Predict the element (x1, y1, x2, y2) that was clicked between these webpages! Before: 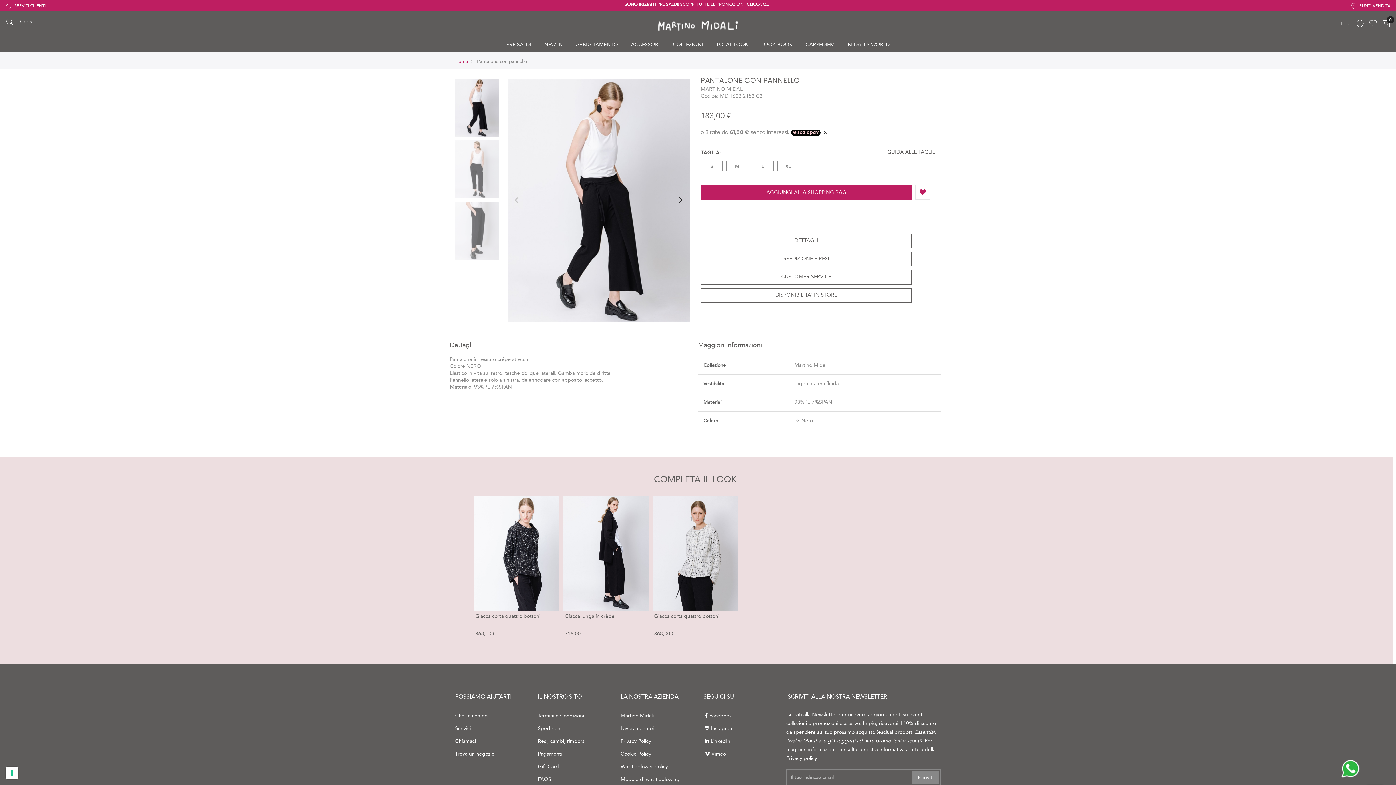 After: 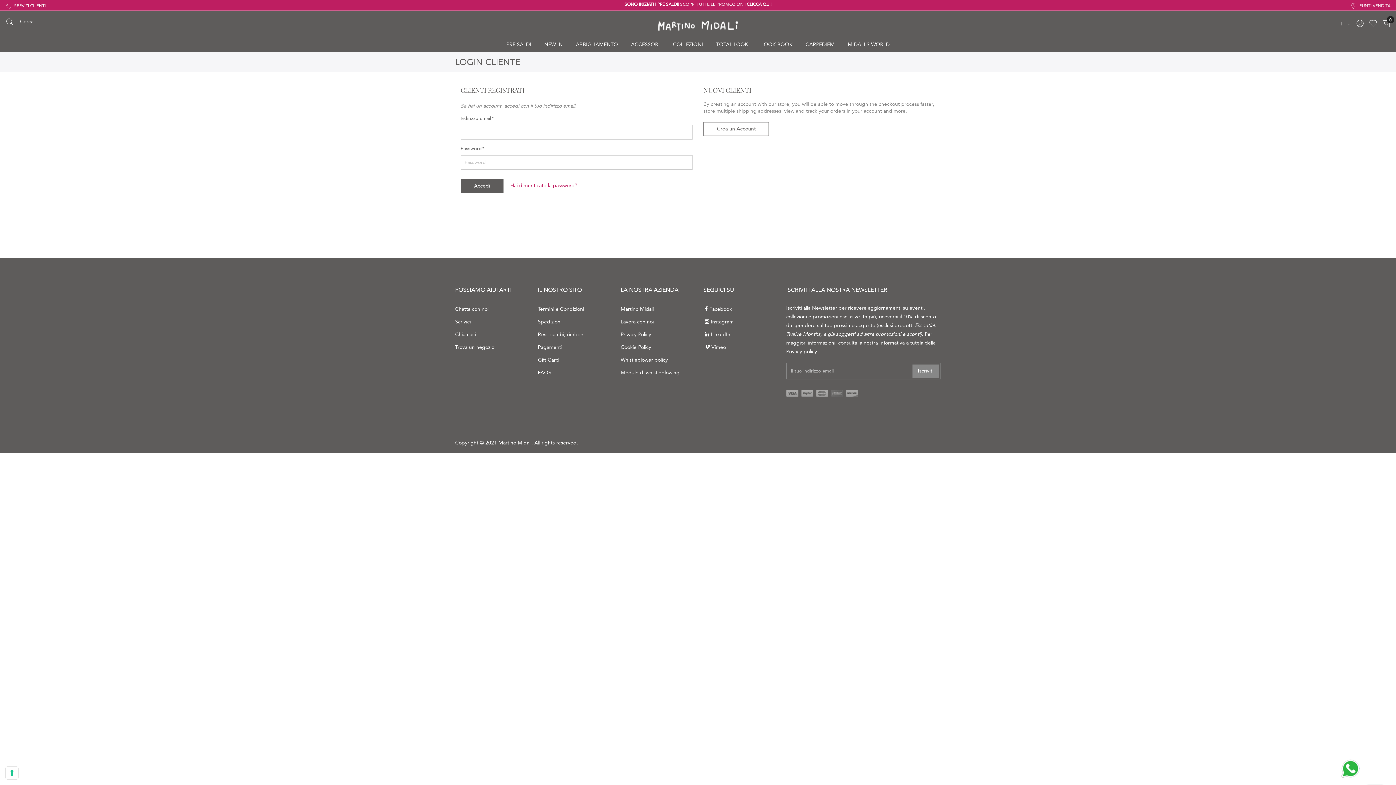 Action: bbox: (1369, 19, 1377, 29)